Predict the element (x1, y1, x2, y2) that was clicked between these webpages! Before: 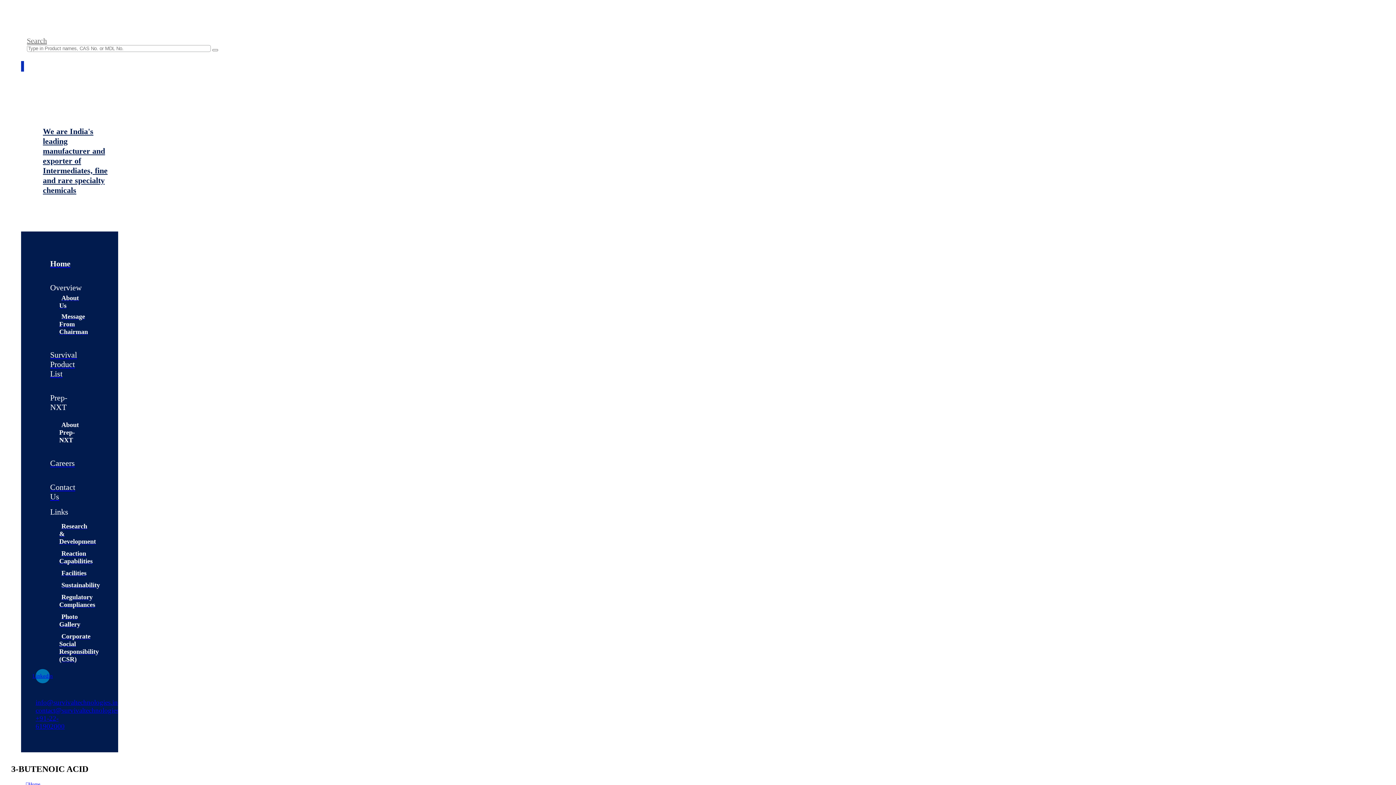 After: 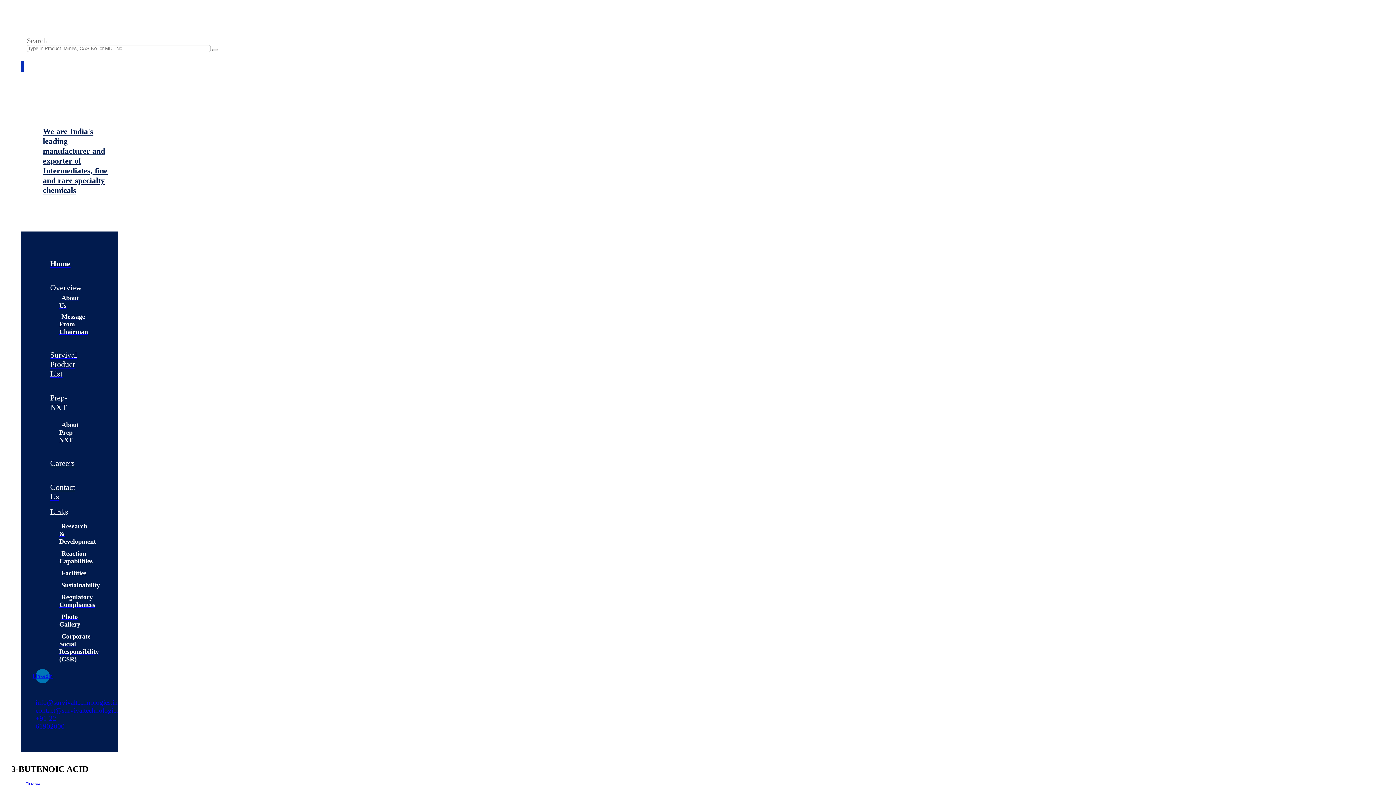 Action: label: +91-22-61902000 bbox: (35, 714, 64, 730)